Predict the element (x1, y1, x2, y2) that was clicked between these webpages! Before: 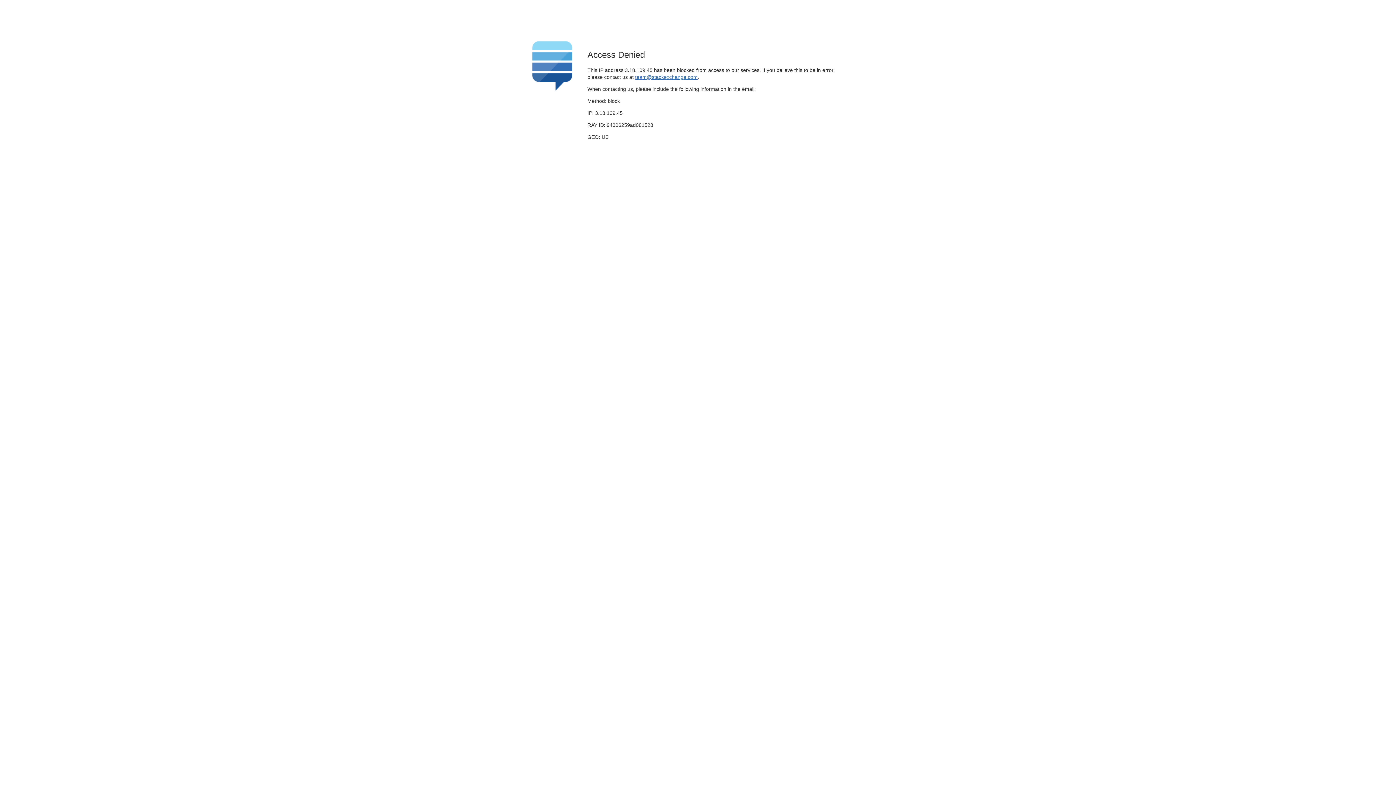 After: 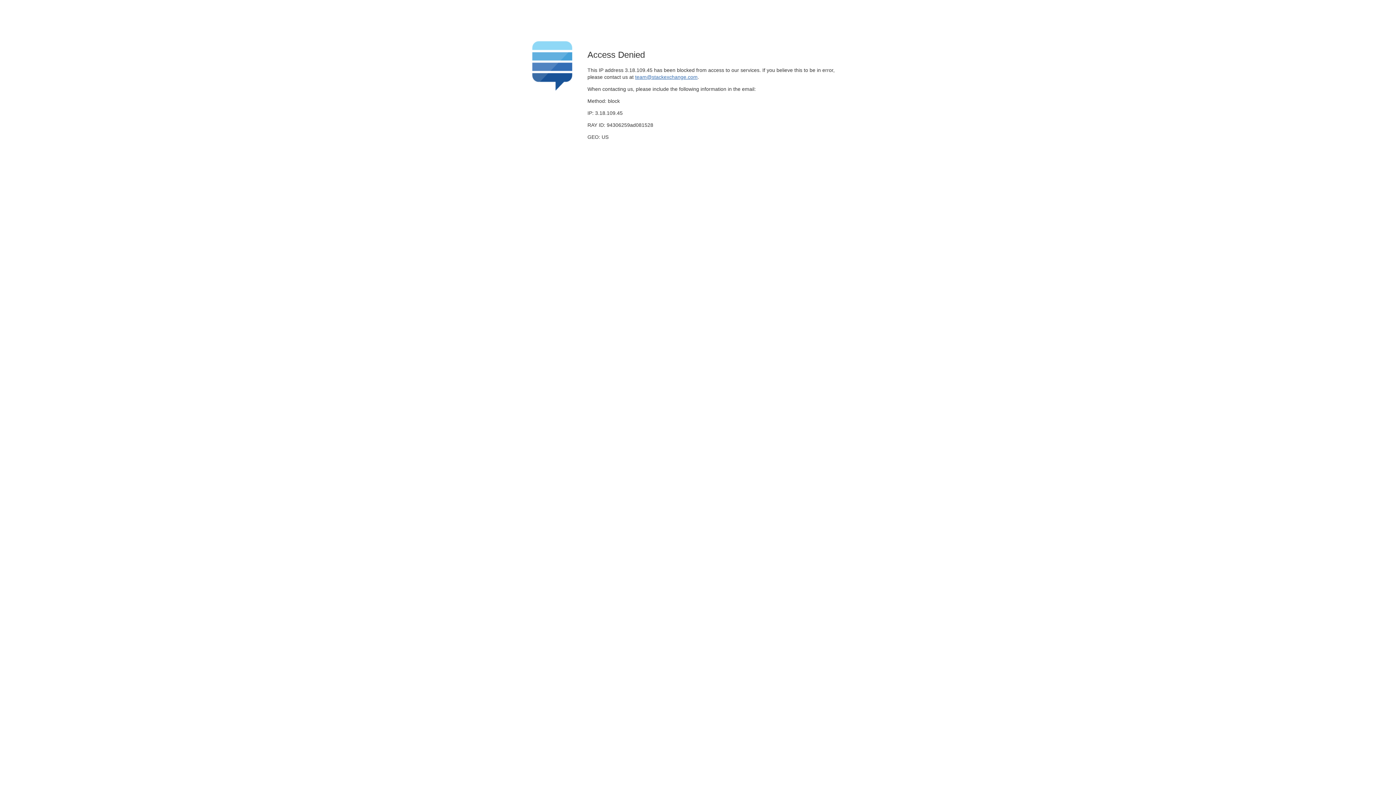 Action: label: team@stackexchange.com bbox: (635, 74, 697, 79)